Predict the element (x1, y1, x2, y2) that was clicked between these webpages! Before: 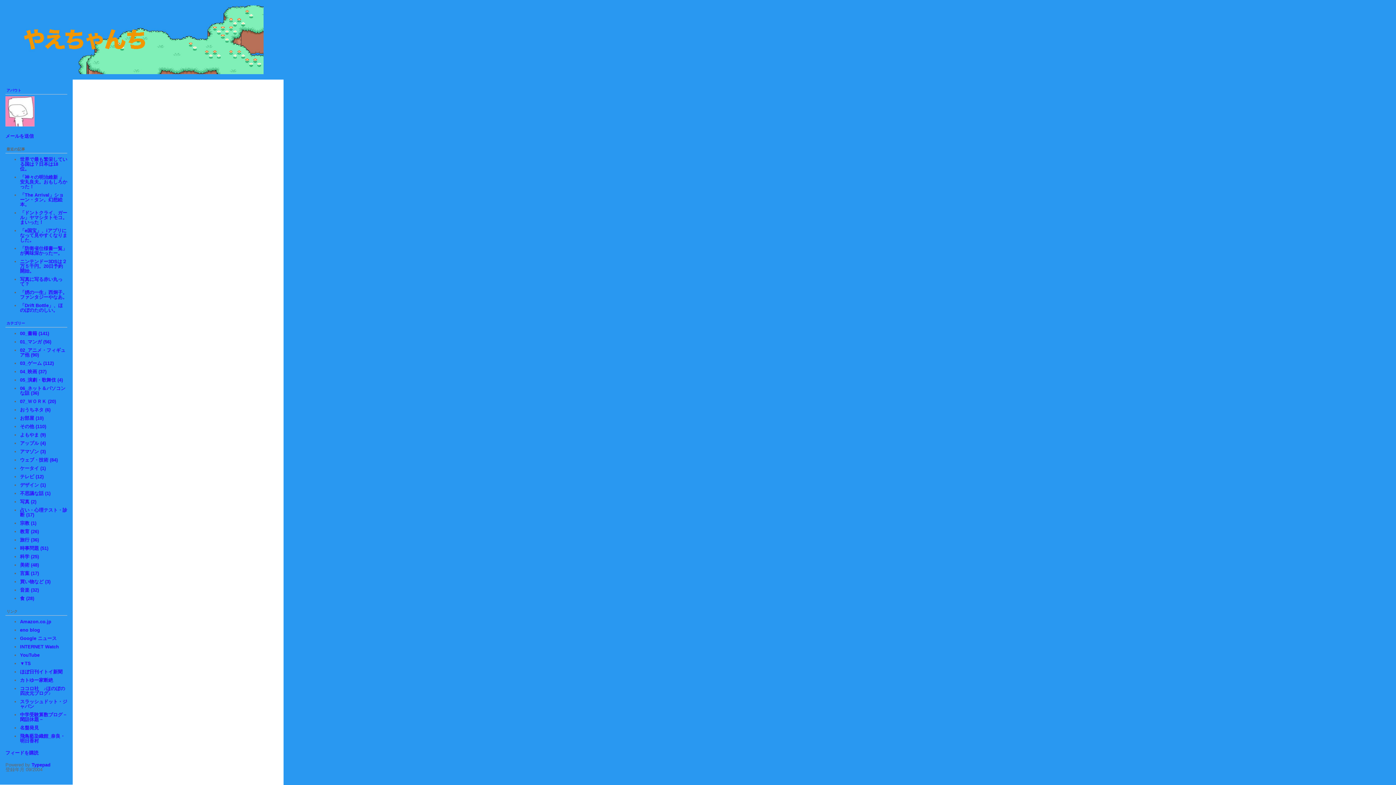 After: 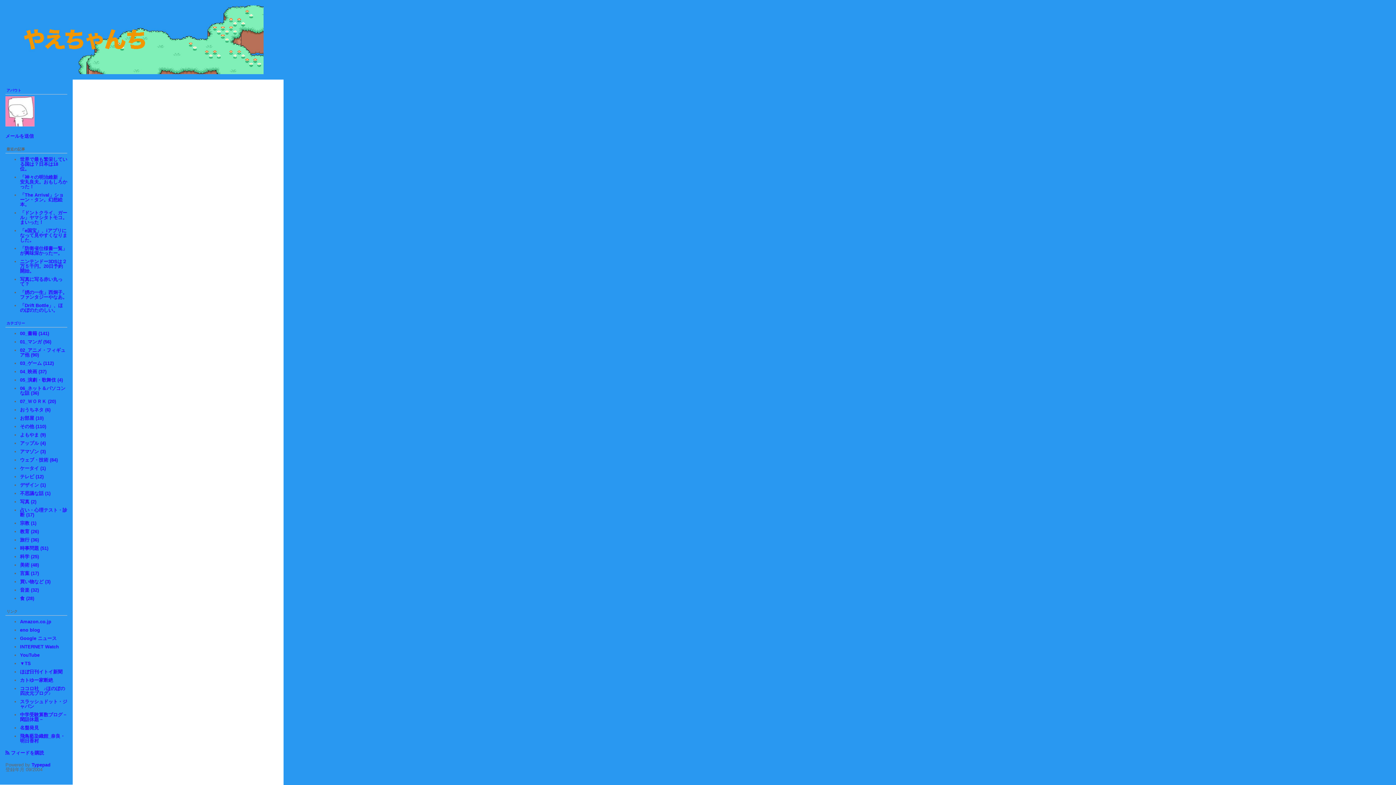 Action: label: やえちゃんち bbox: (0, 0, 1396, 79)